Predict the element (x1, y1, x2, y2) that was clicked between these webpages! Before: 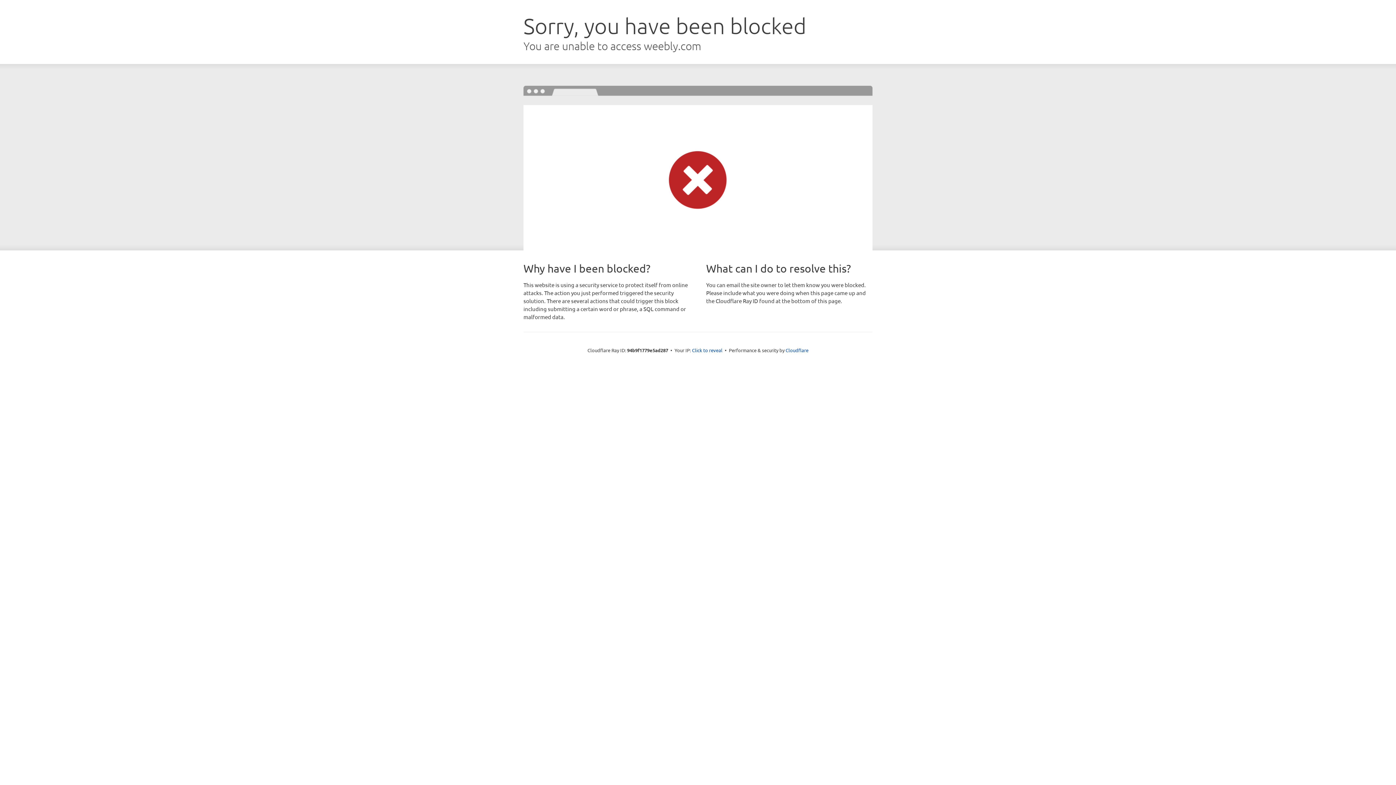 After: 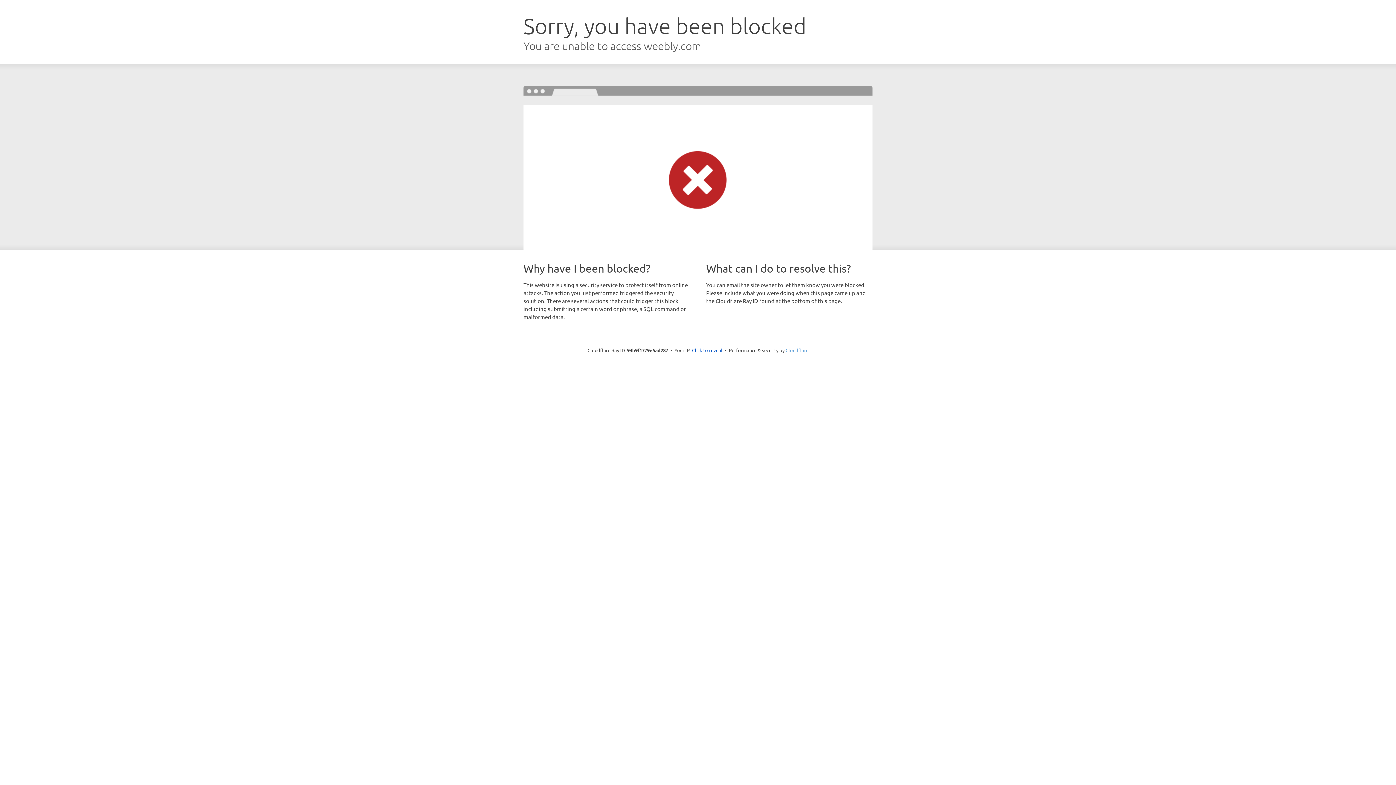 Action: bbox: (785, 347, 808, 353) label: Cloudflare